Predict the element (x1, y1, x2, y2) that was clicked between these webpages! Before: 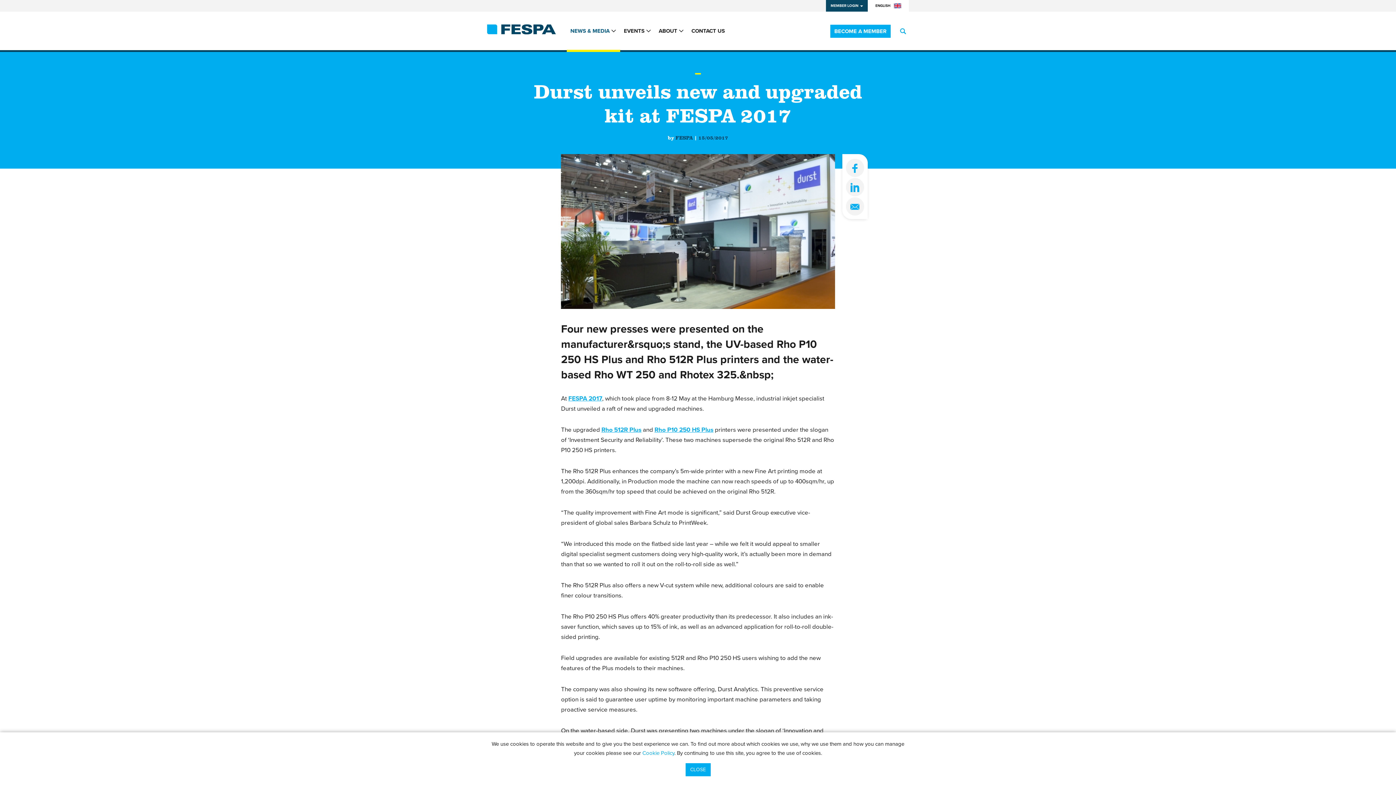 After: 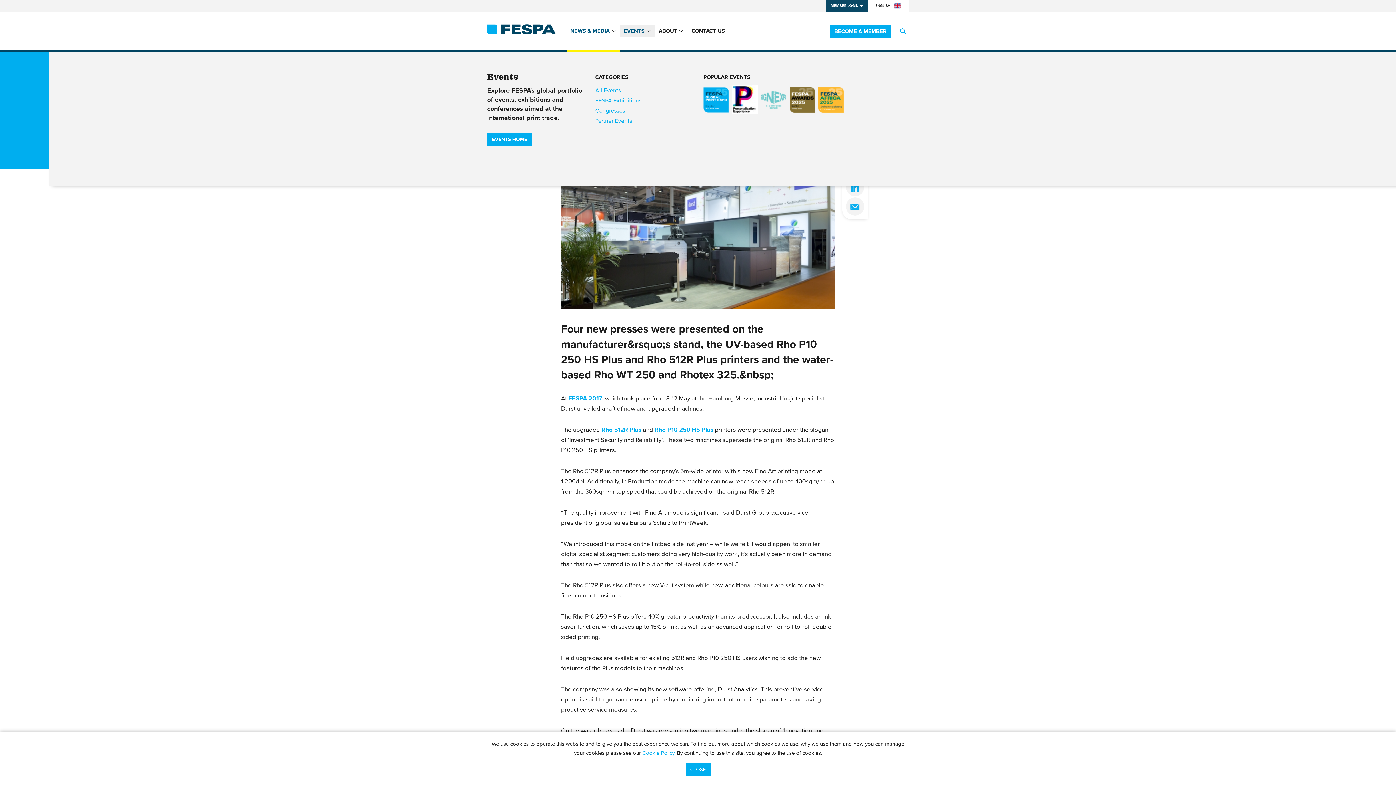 Action: bbox: (620, 24, 655, 37) label: EVENTS